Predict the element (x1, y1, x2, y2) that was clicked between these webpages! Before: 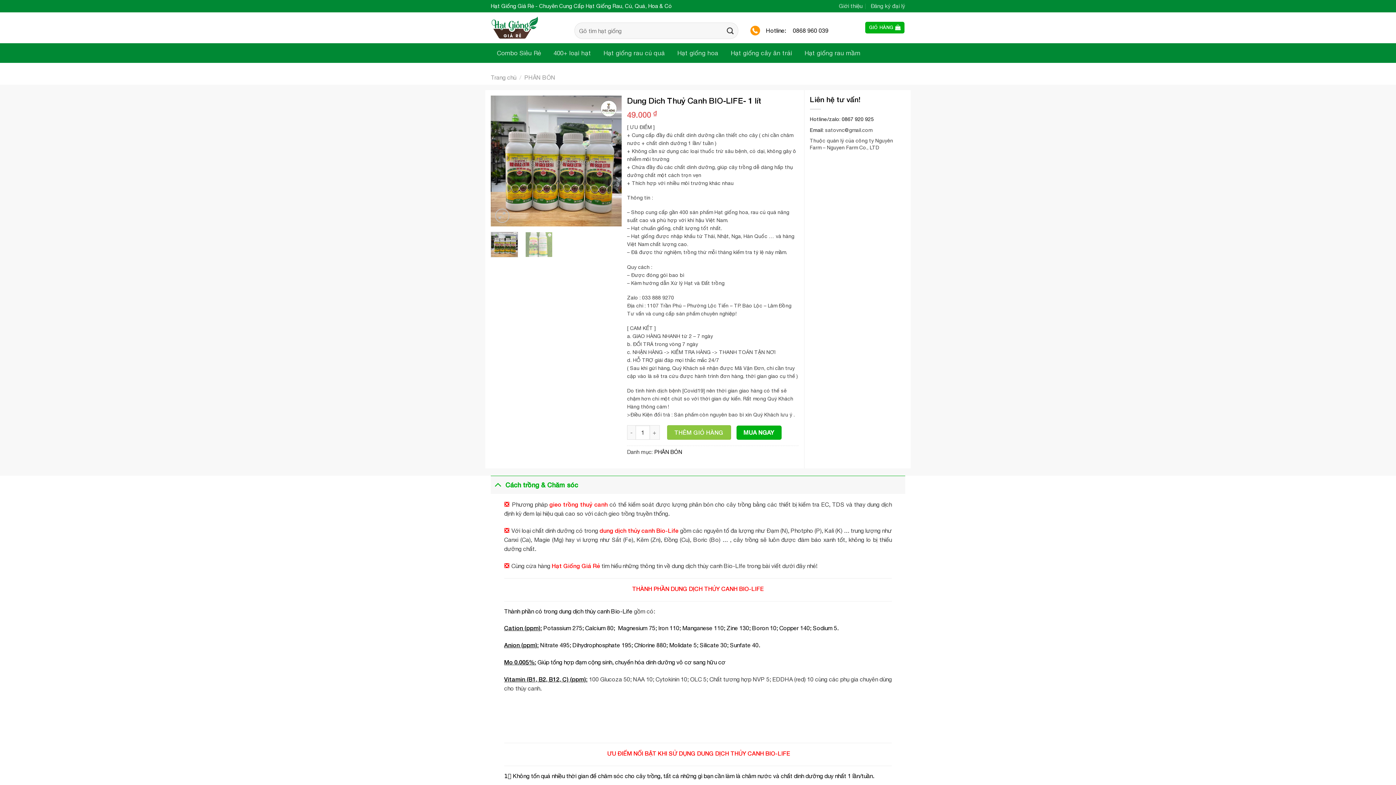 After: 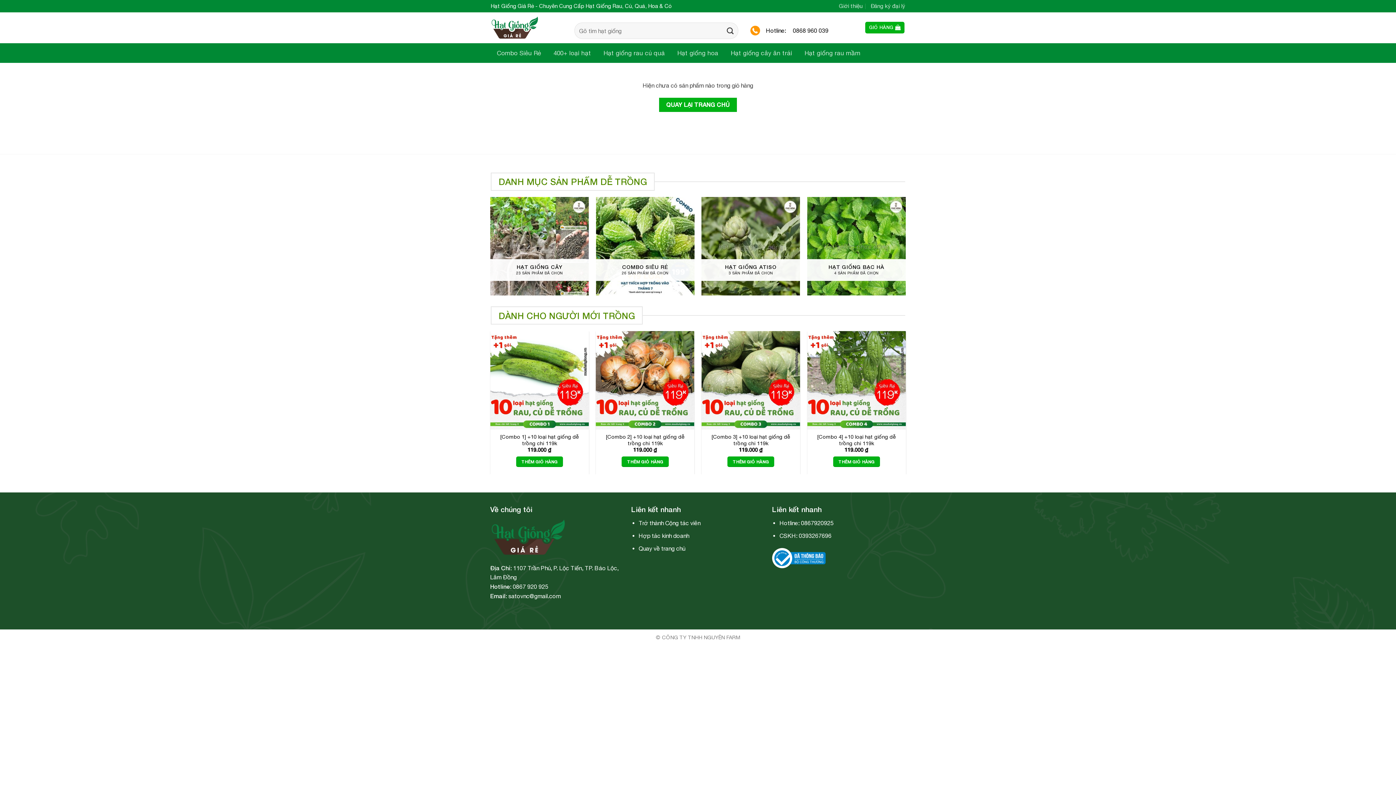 Action: label: GIỎ HÀNG  bbox: (865, 21, 904, 33)